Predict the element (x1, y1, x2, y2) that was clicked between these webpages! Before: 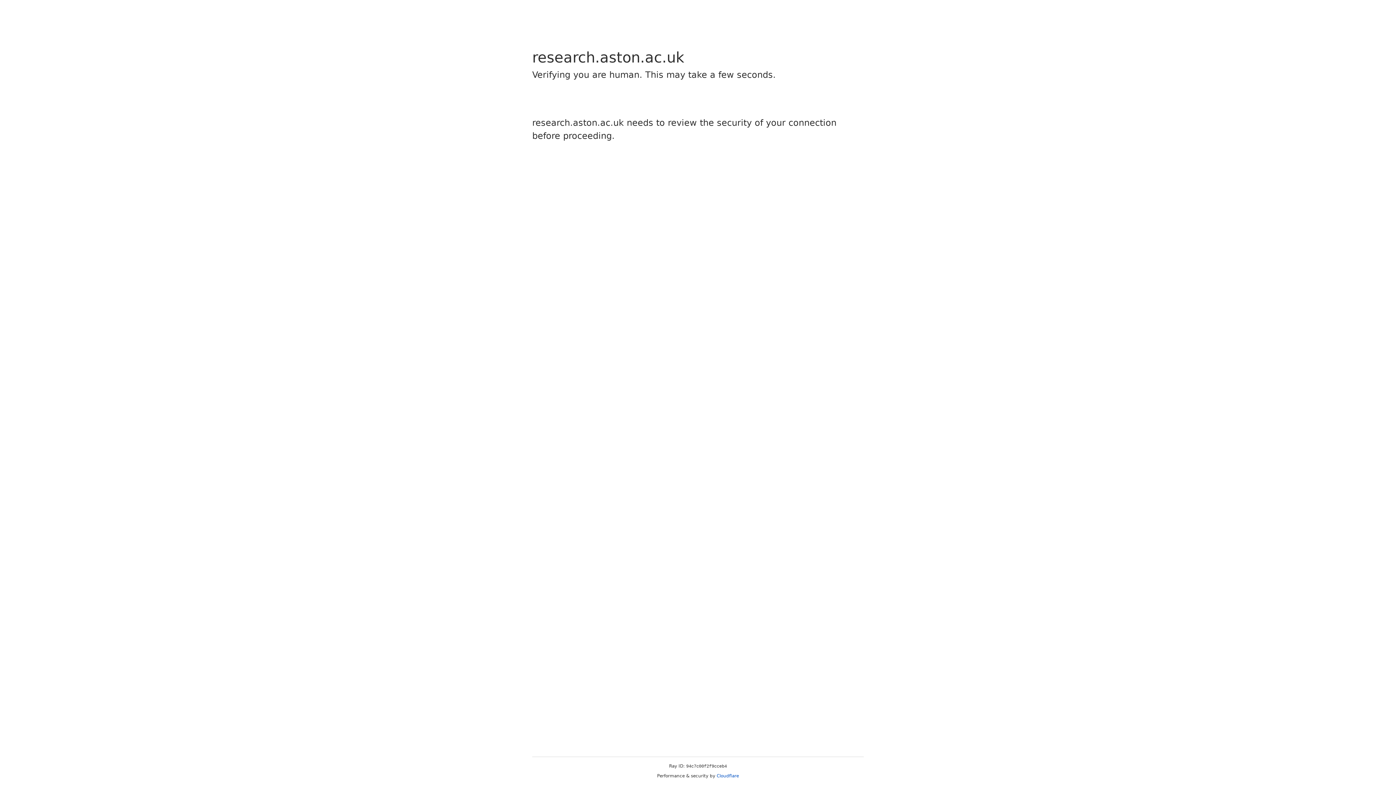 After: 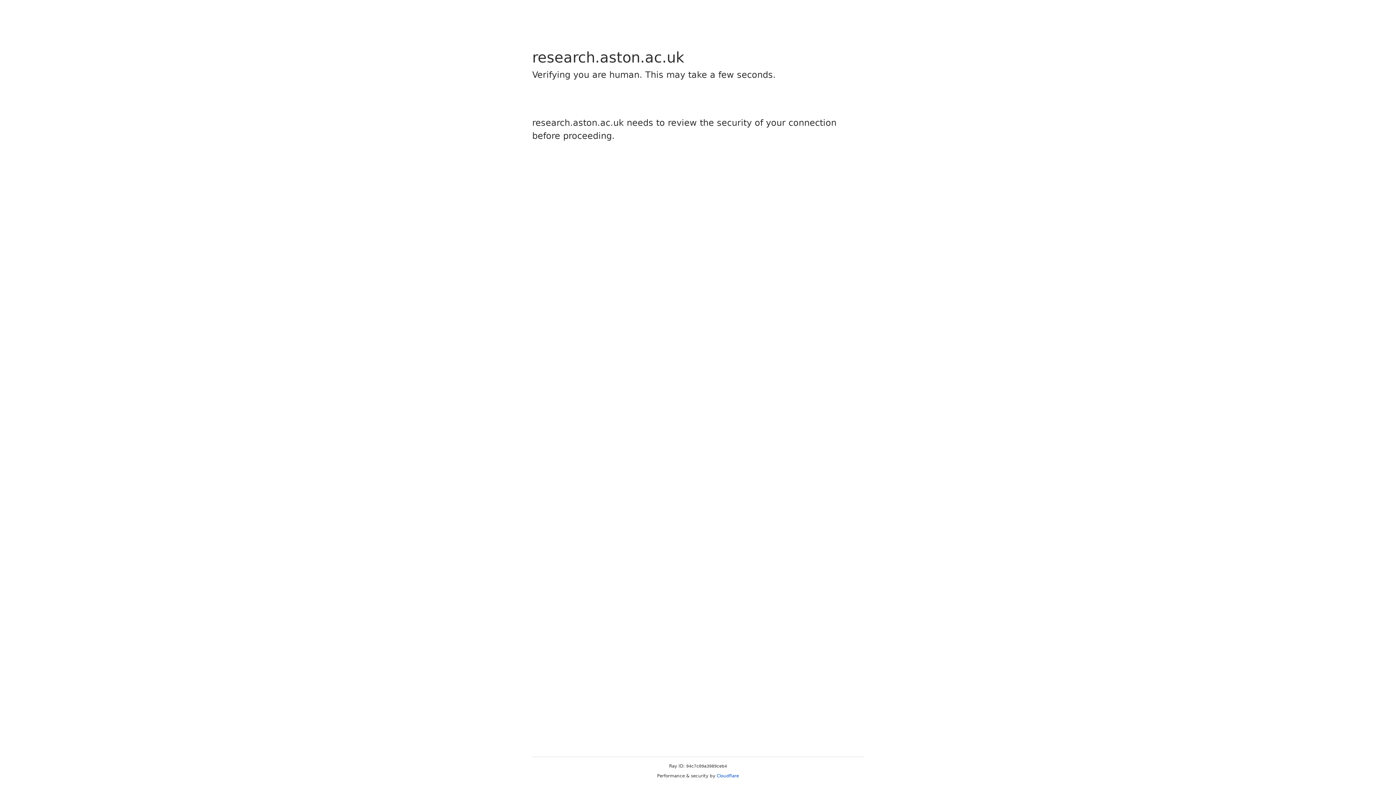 Action: bbox: (716, 773, 739, 778) label: Cloudflare